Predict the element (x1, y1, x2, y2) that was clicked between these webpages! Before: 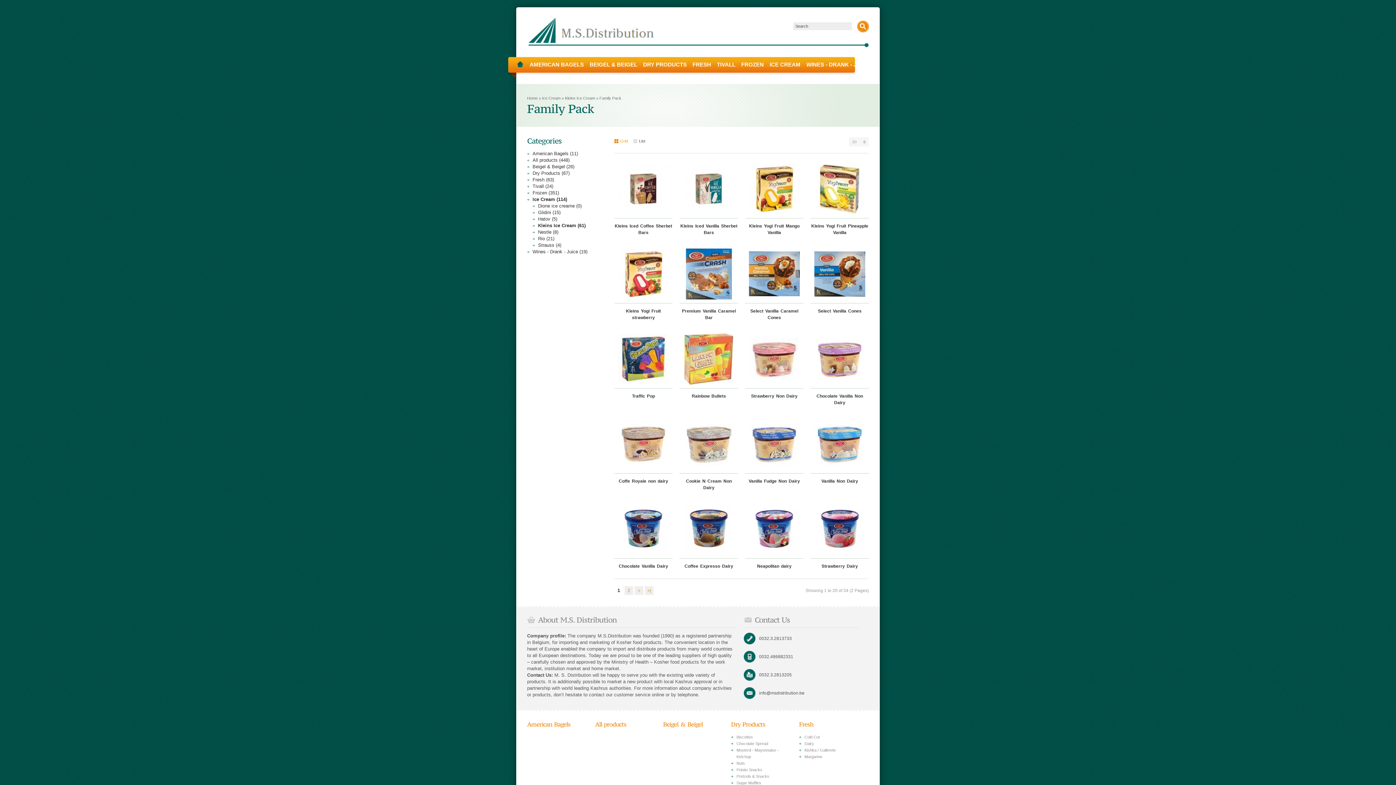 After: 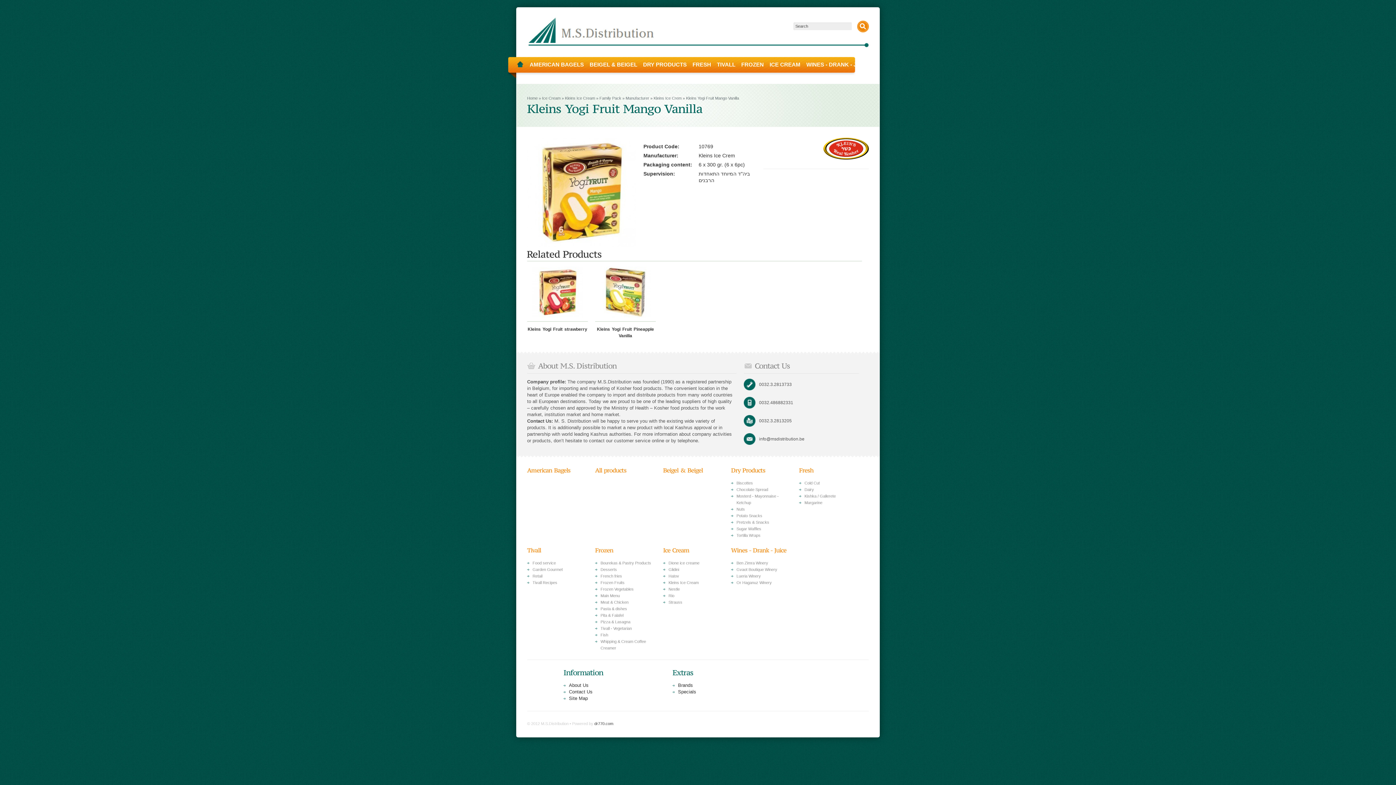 Action: bbox: (745, 218, 803, 236) label: Kleins Yogi Fruit Mango Vanilla